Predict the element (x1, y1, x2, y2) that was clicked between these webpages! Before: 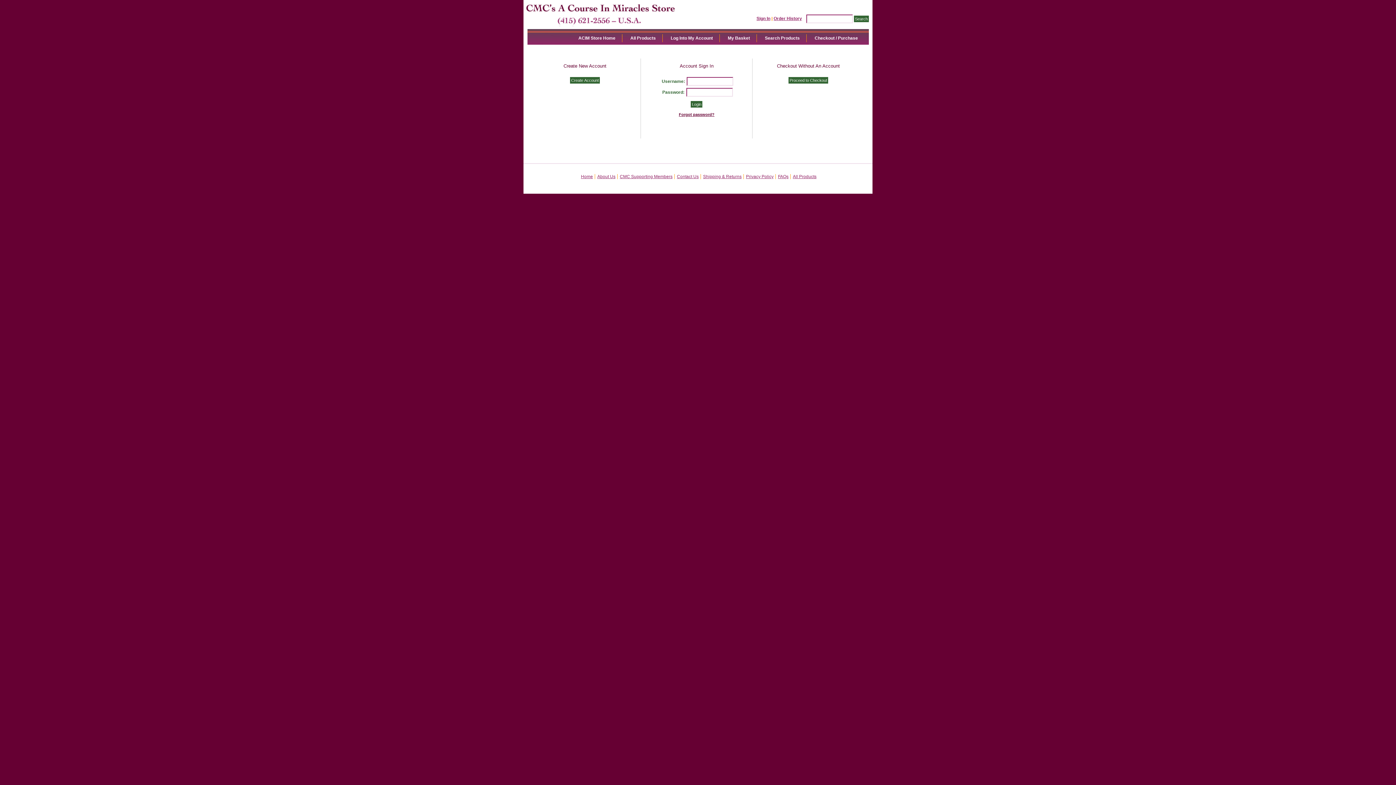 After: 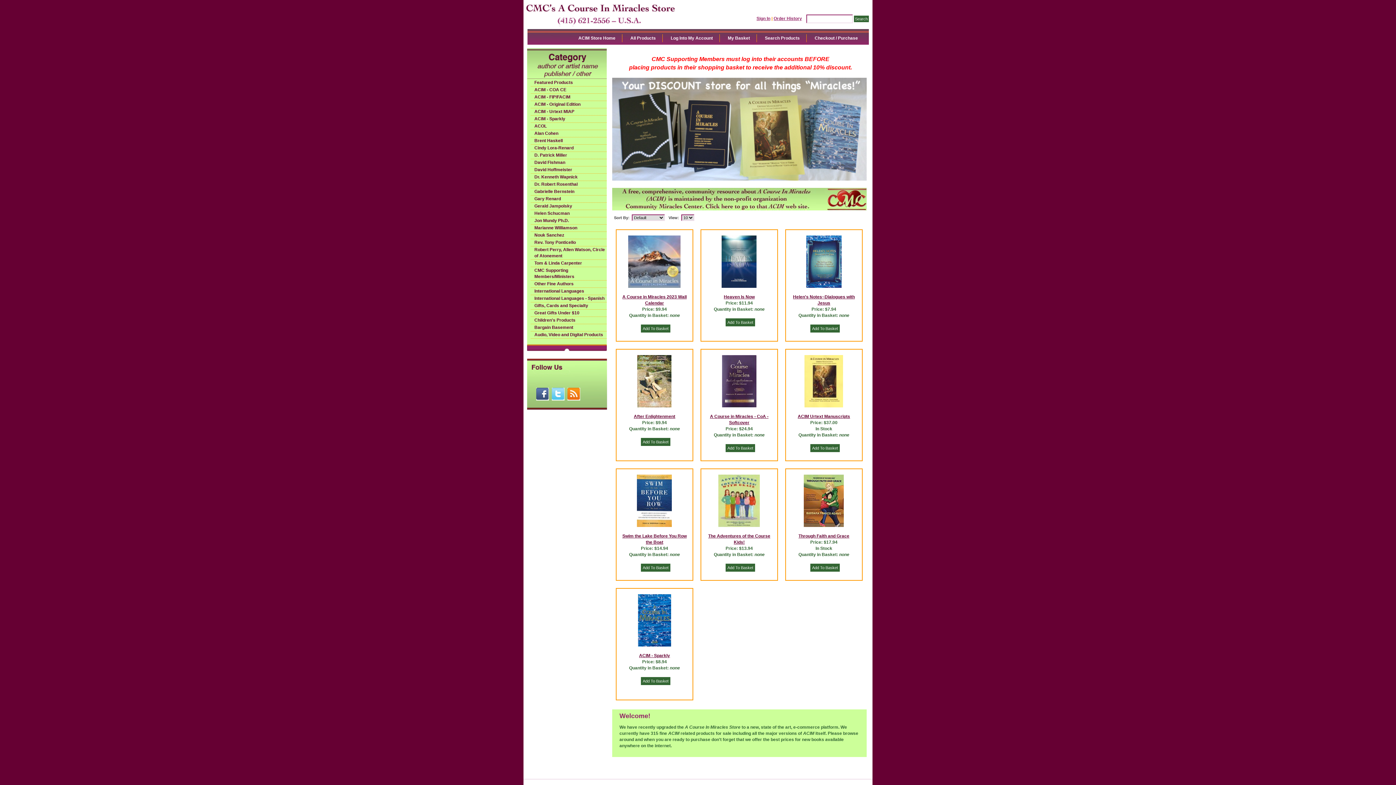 Action: bbox: (523, 0, 676, 27)